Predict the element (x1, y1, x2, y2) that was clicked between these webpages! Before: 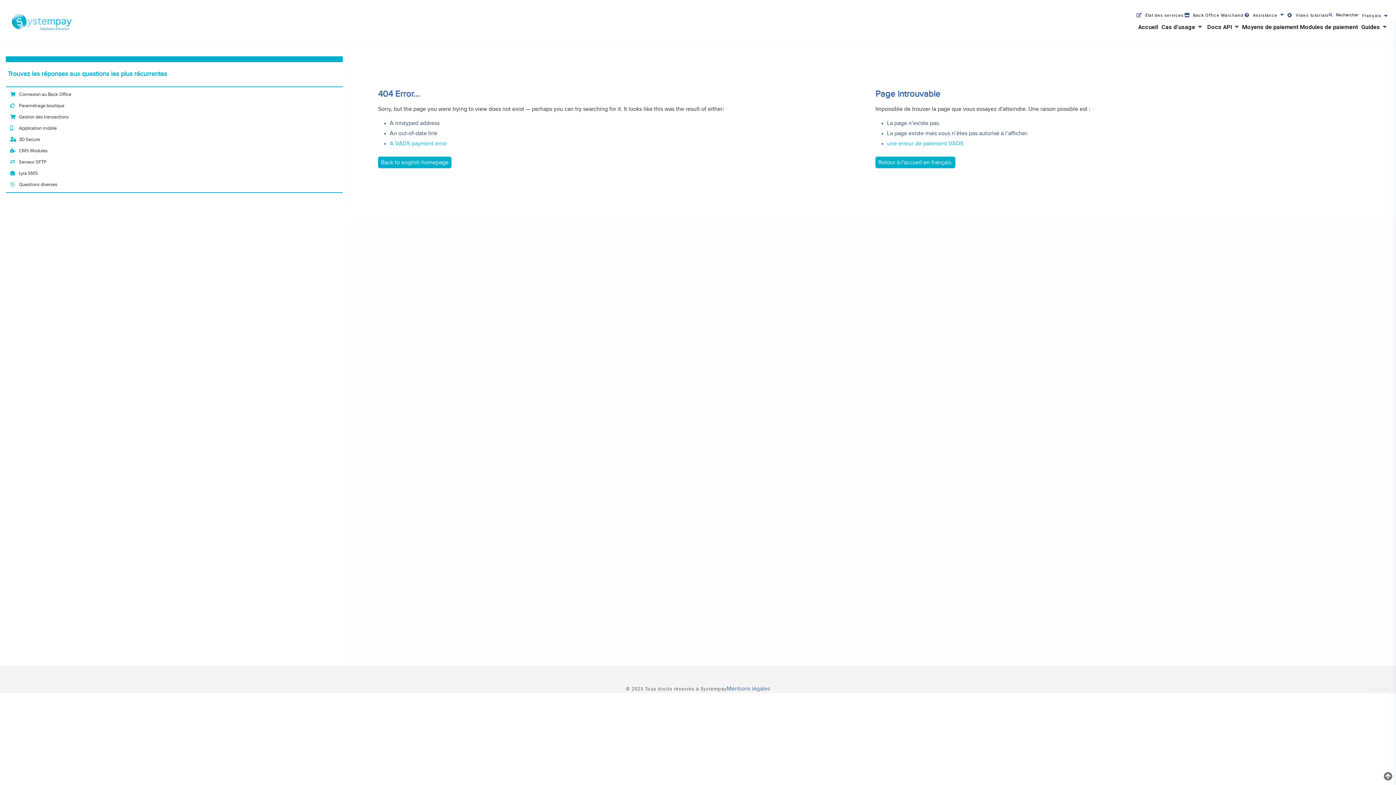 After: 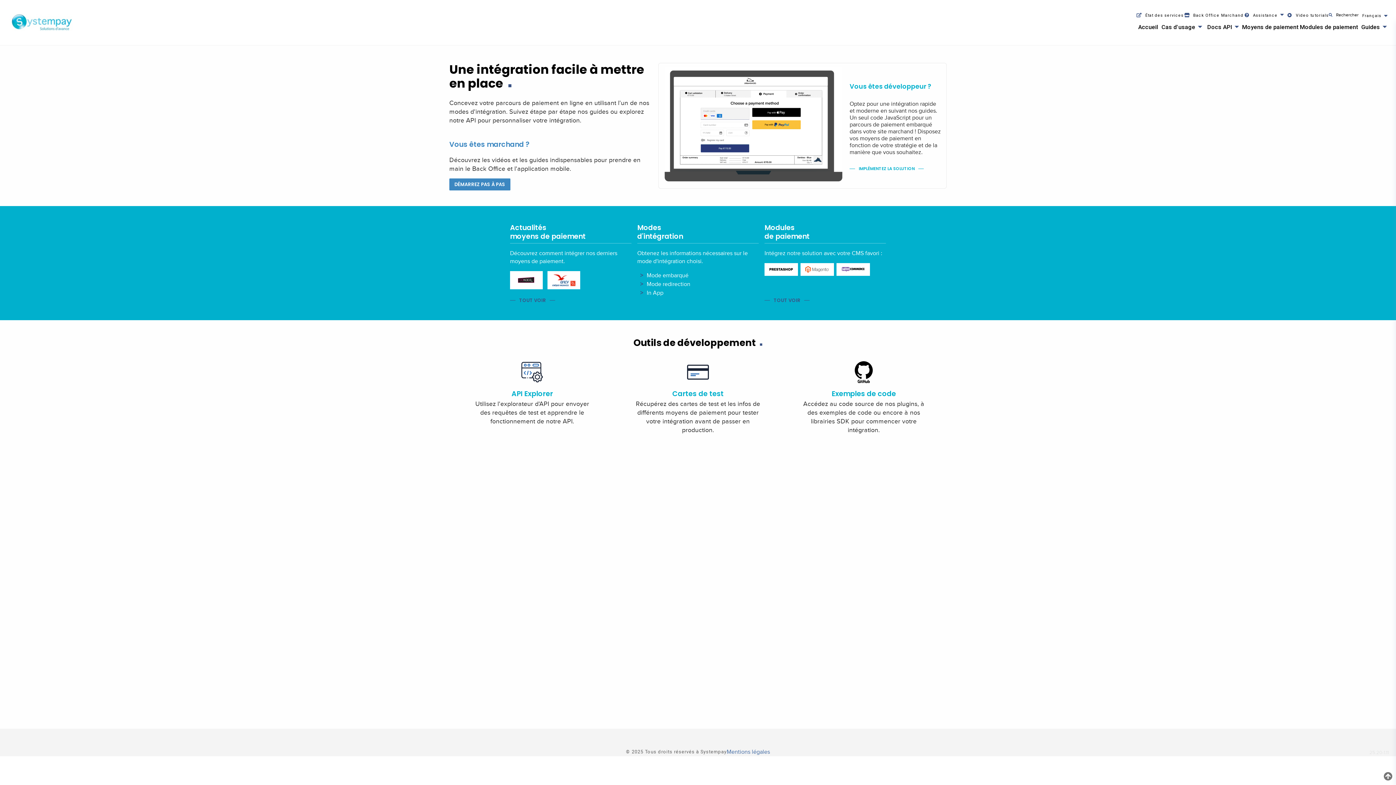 Action: bbox: (9, 7, 81, 36)